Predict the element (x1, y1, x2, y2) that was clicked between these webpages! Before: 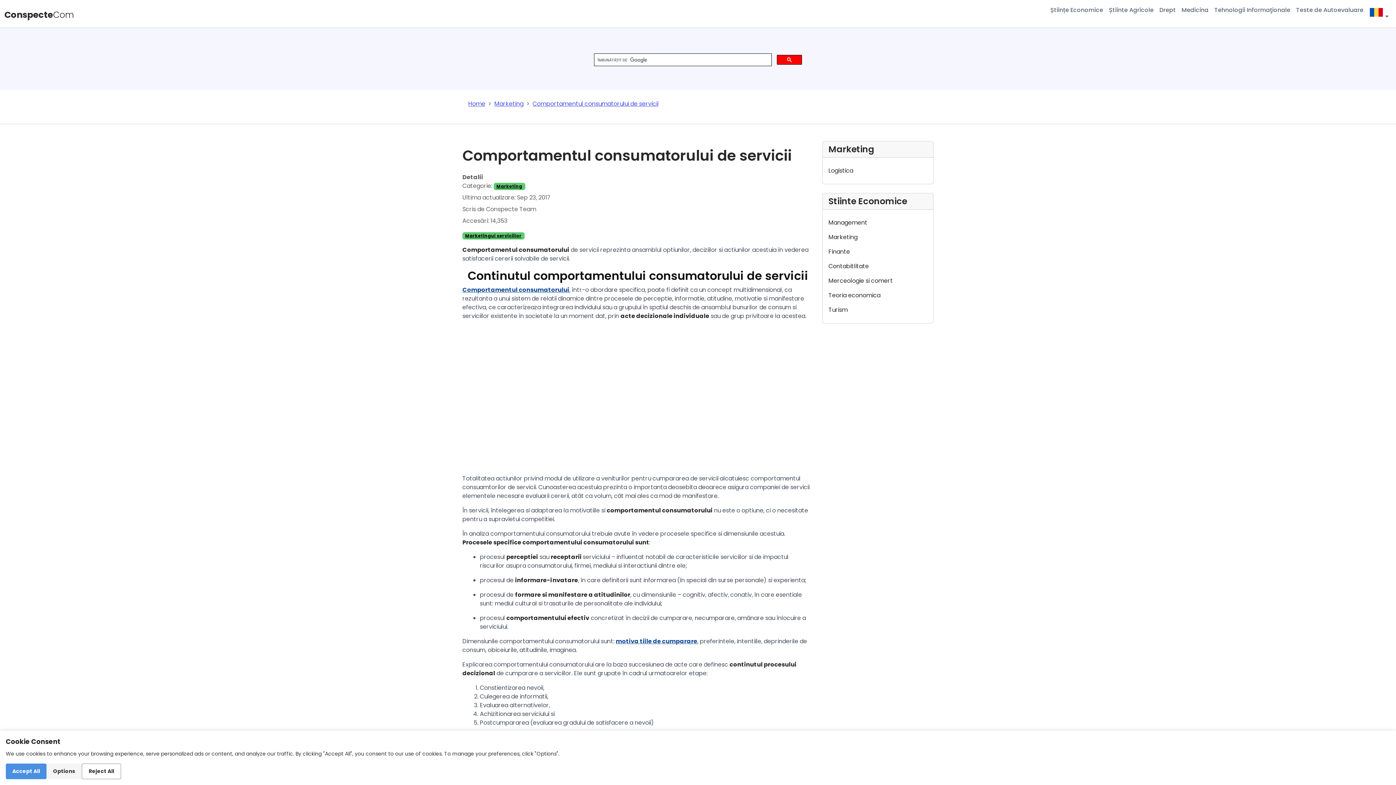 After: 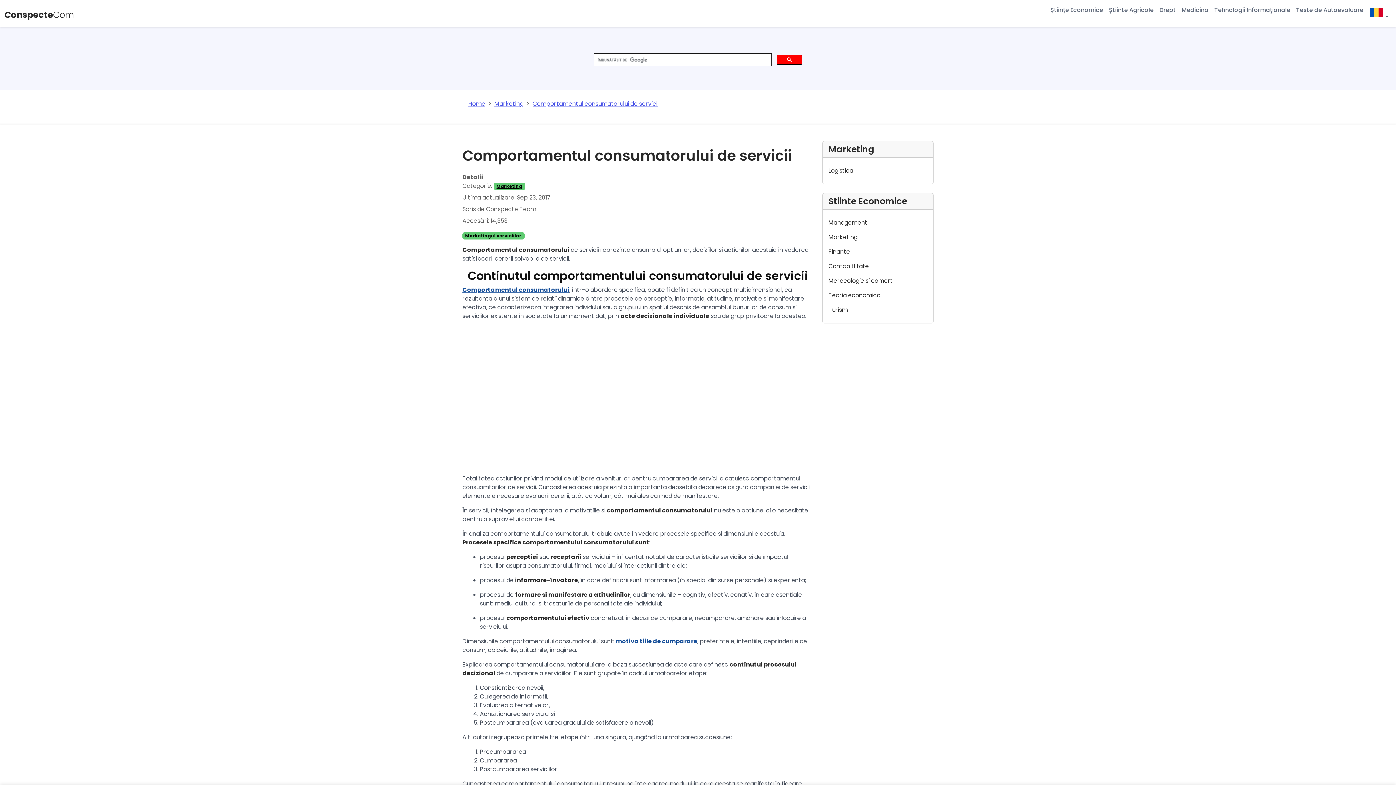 Action: bbox: (81, 764, 121, 779) label: Reject All